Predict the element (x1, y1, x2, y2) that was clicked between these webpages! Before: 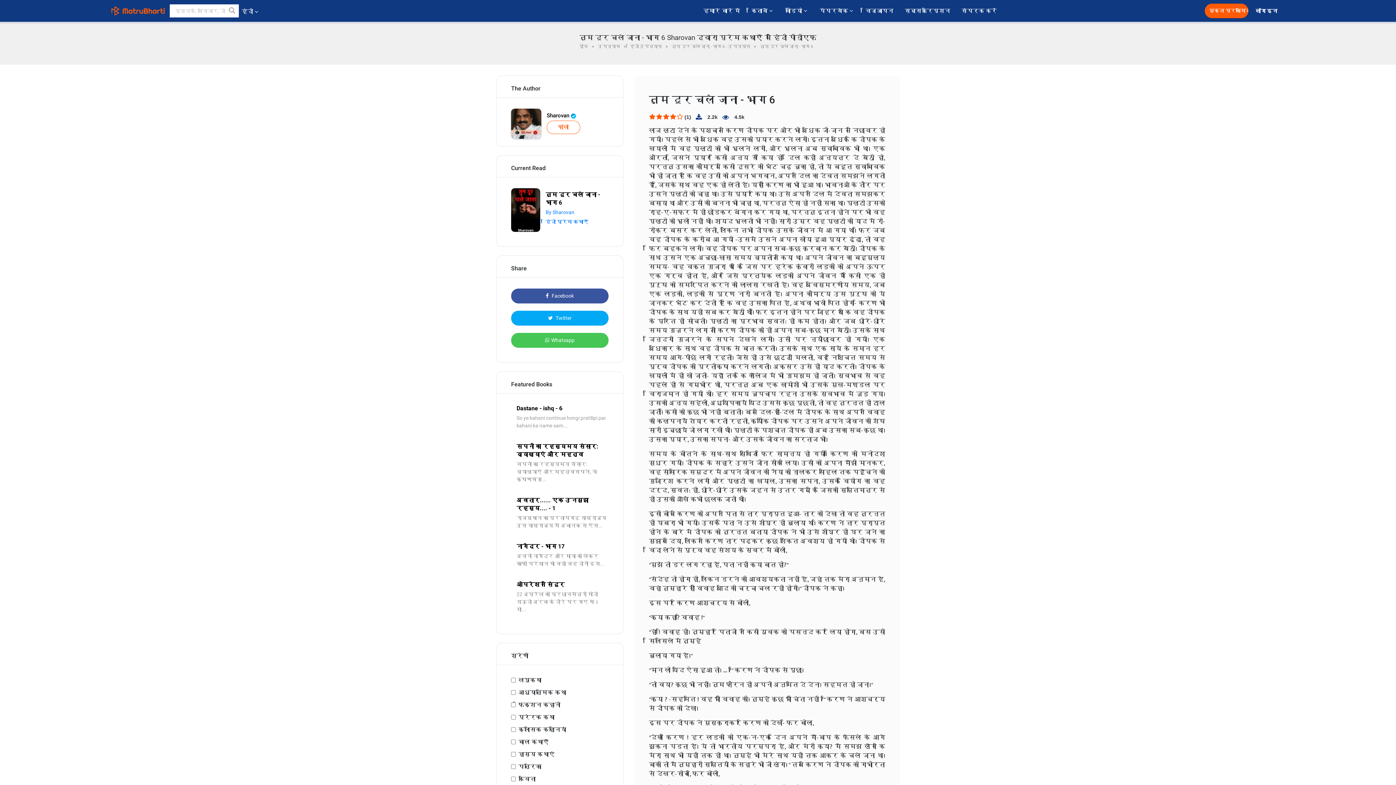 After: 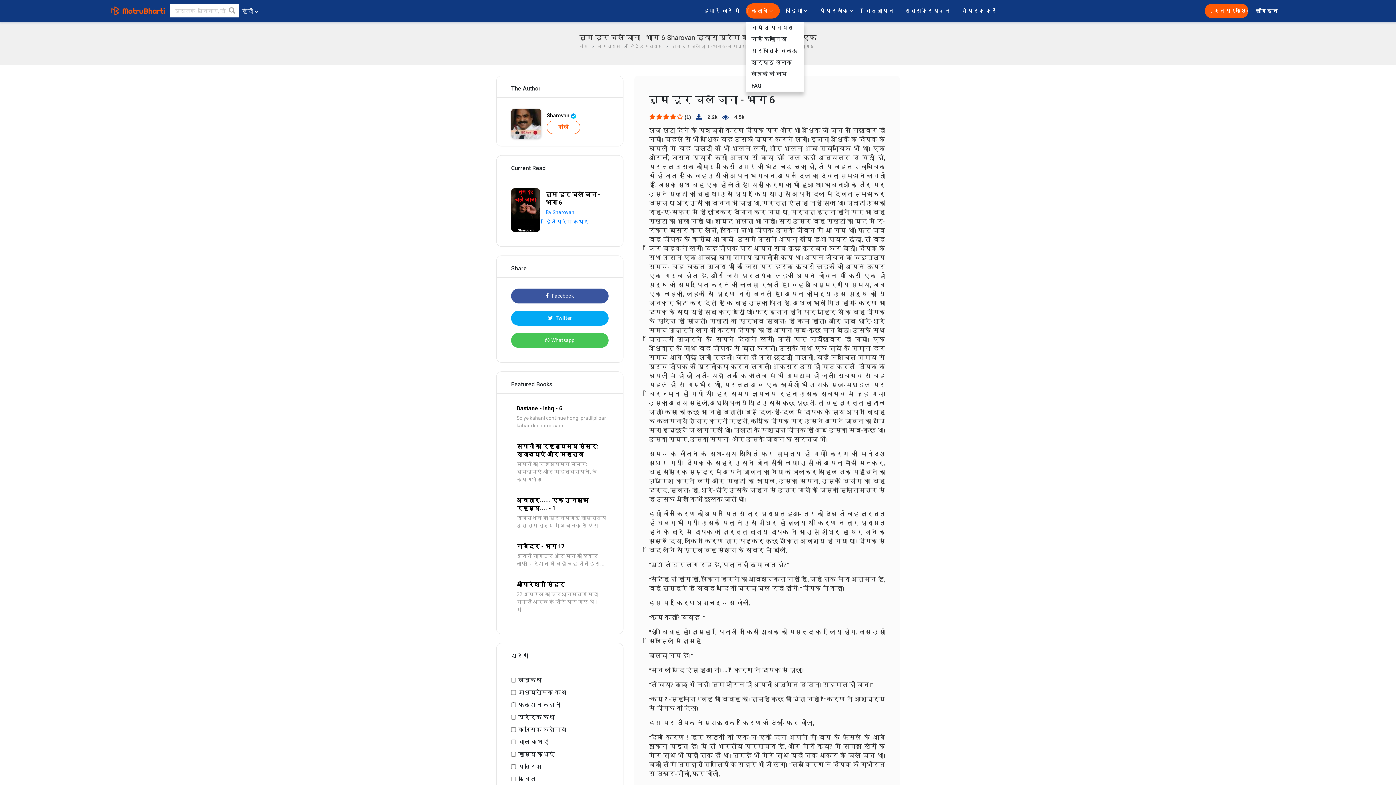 Action: label: किताबें   bbox: (746, 3, 780, 18)